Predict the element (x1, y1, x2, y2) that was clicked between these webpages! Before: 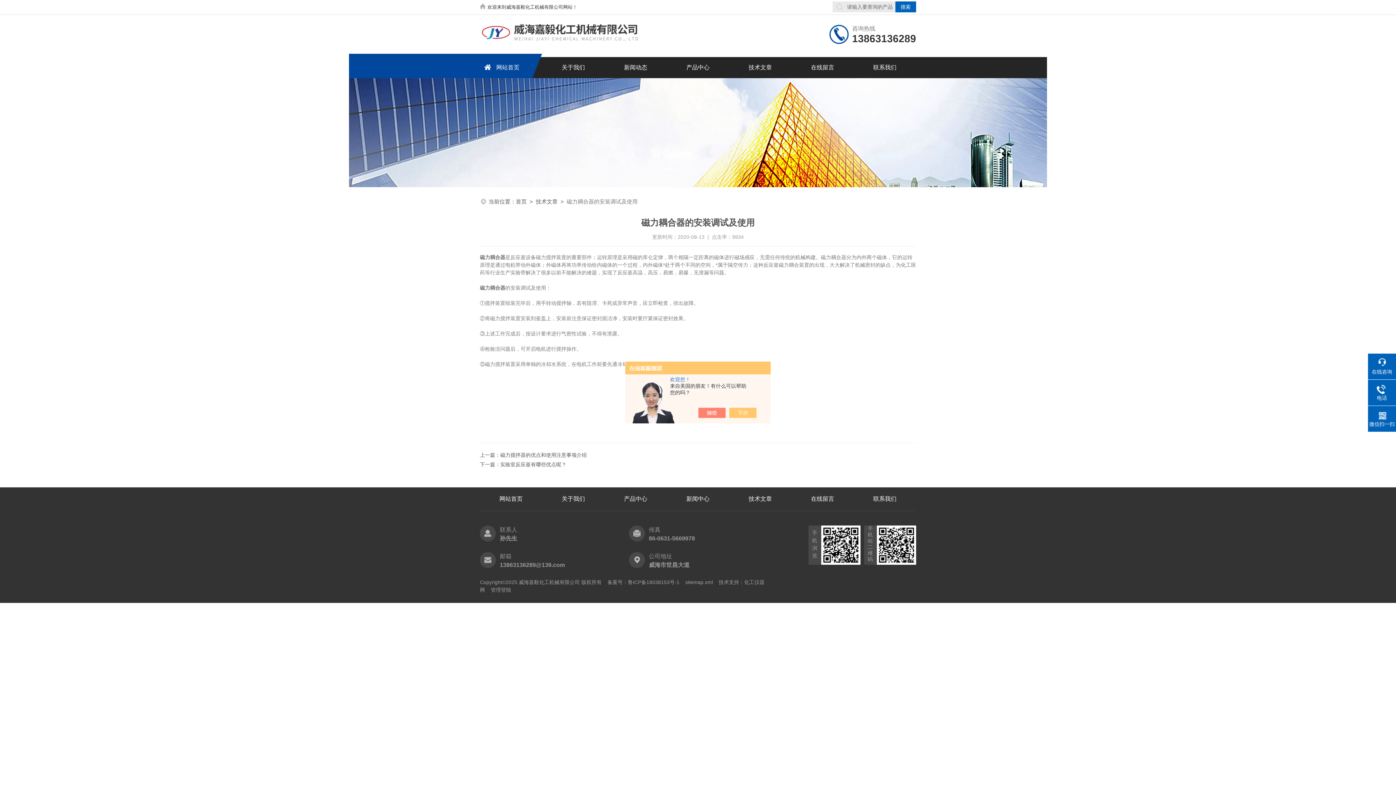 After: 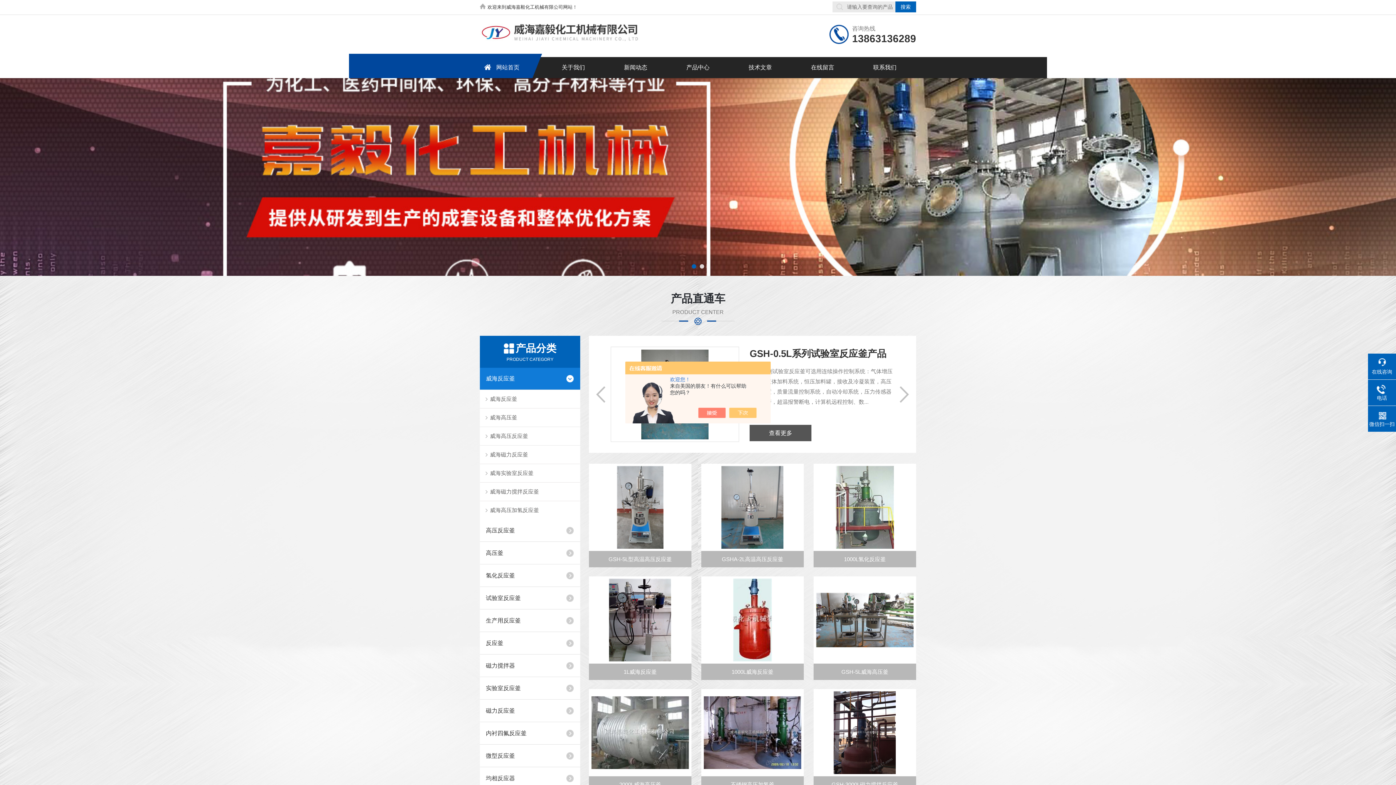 Action: bbox: (480, 494, 542, 503) label: 网站首页